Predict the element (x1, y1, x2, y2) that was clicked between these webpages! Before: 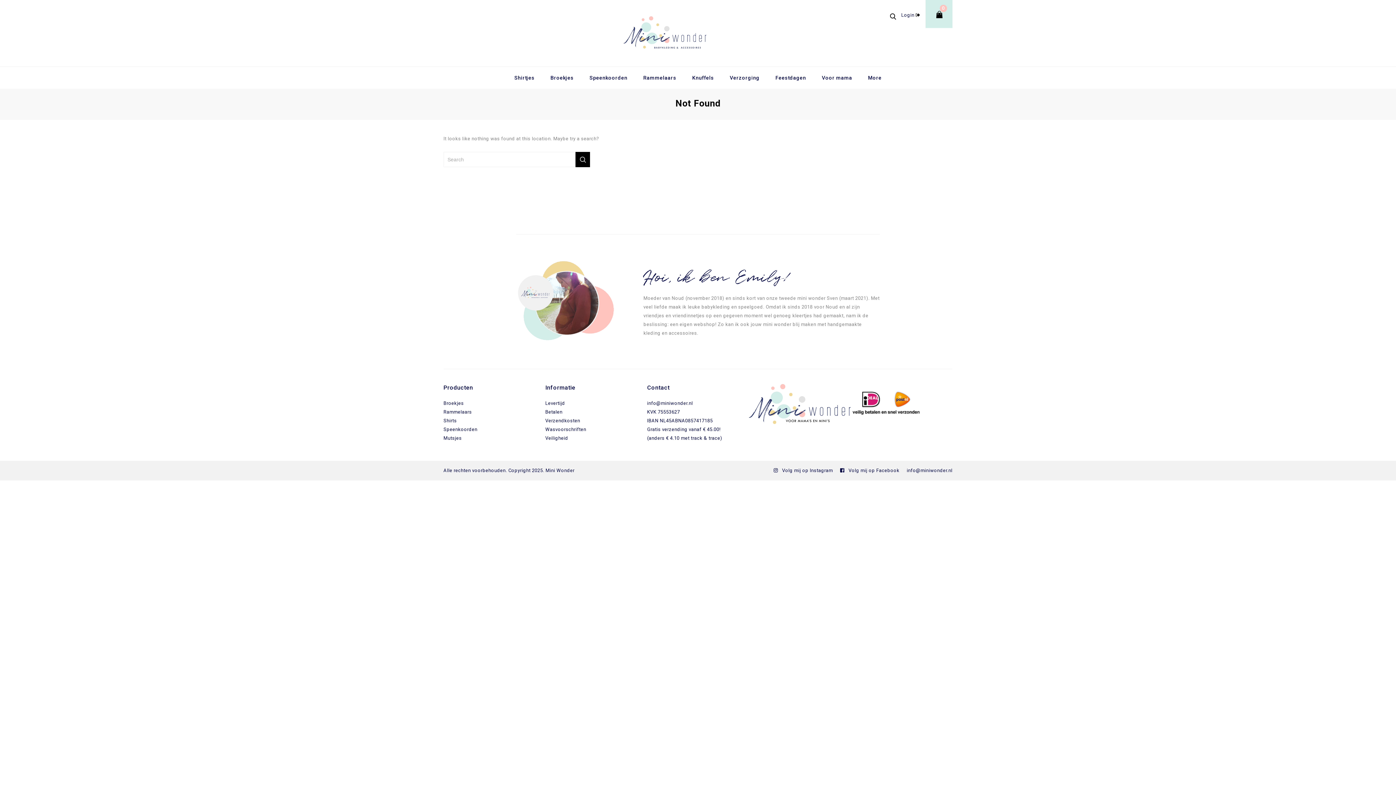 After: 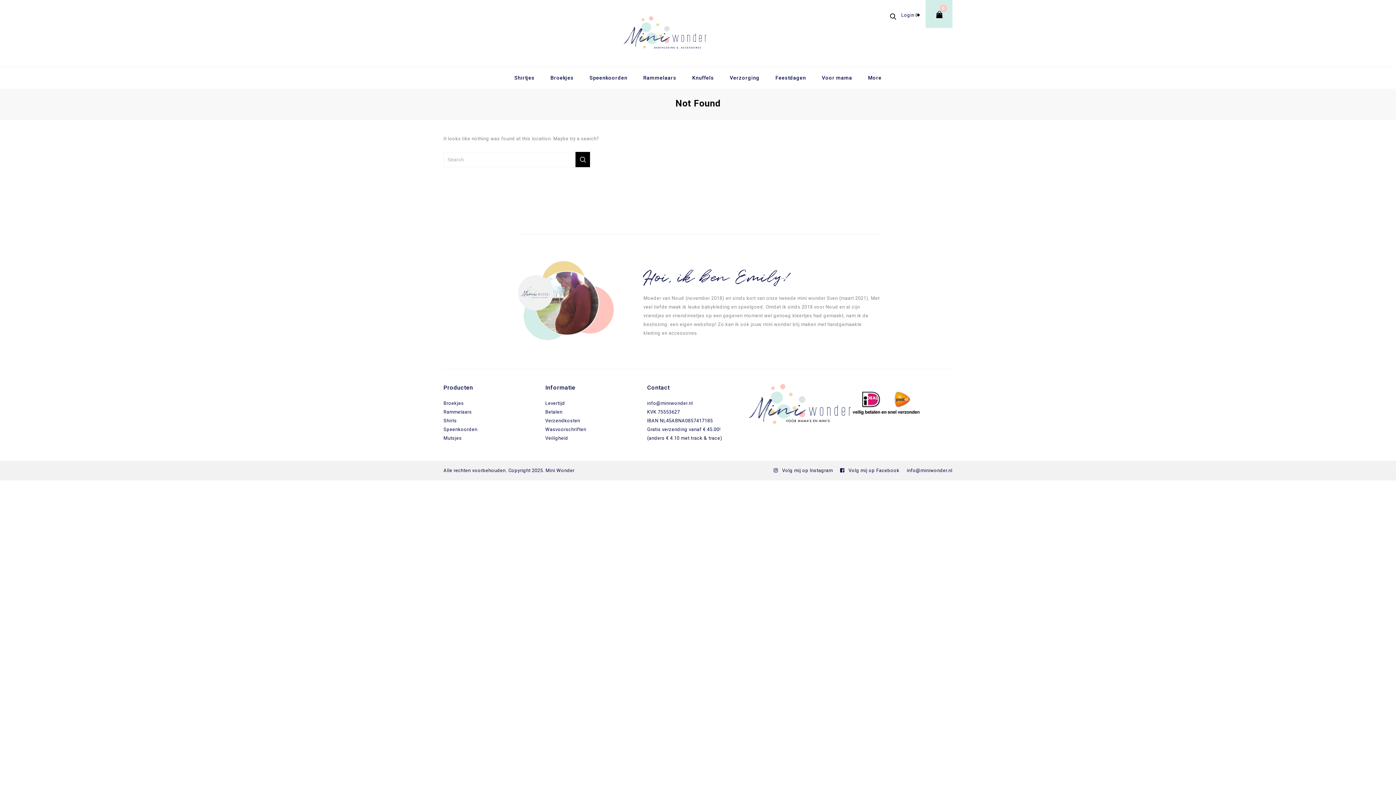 Action: label: info@miniwonder.nl bbox: (647, 400, 693, 406)